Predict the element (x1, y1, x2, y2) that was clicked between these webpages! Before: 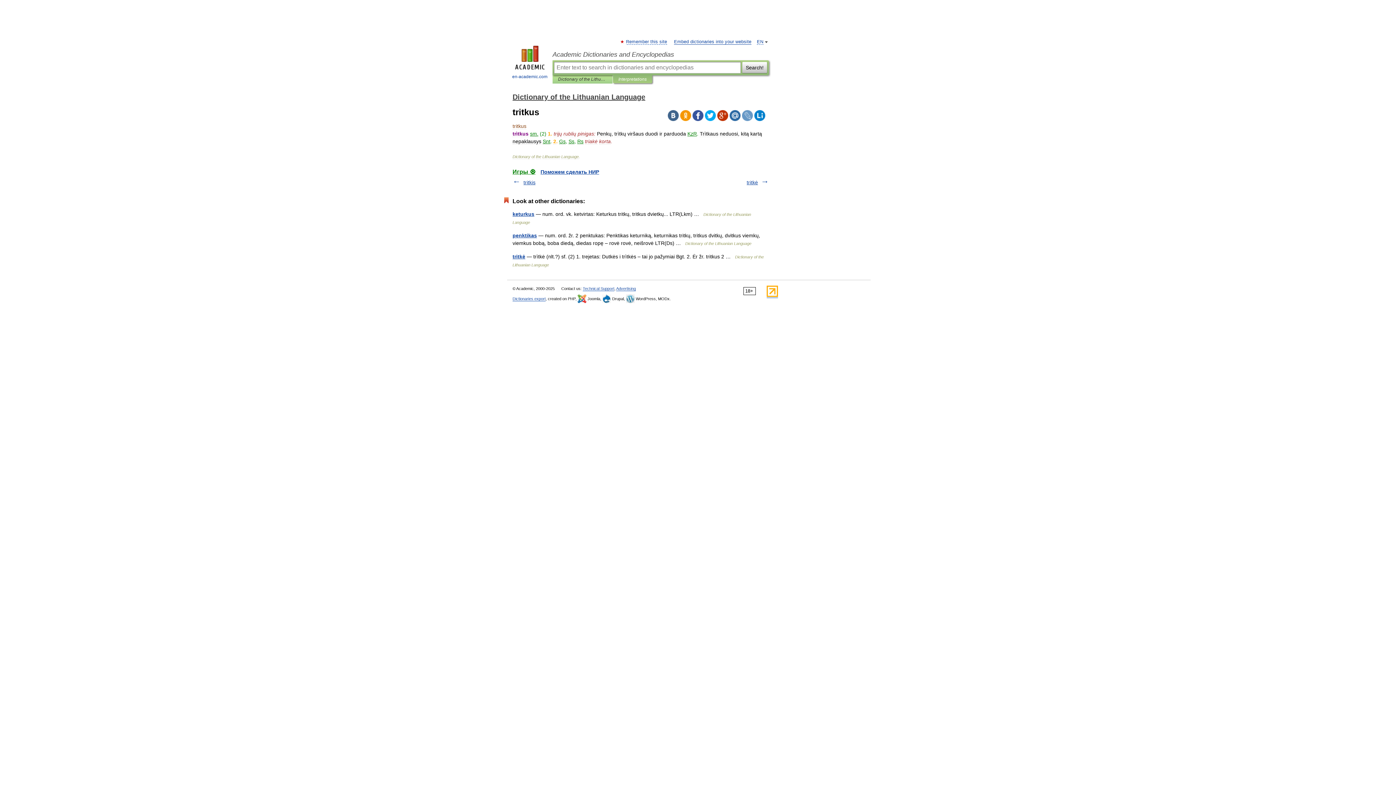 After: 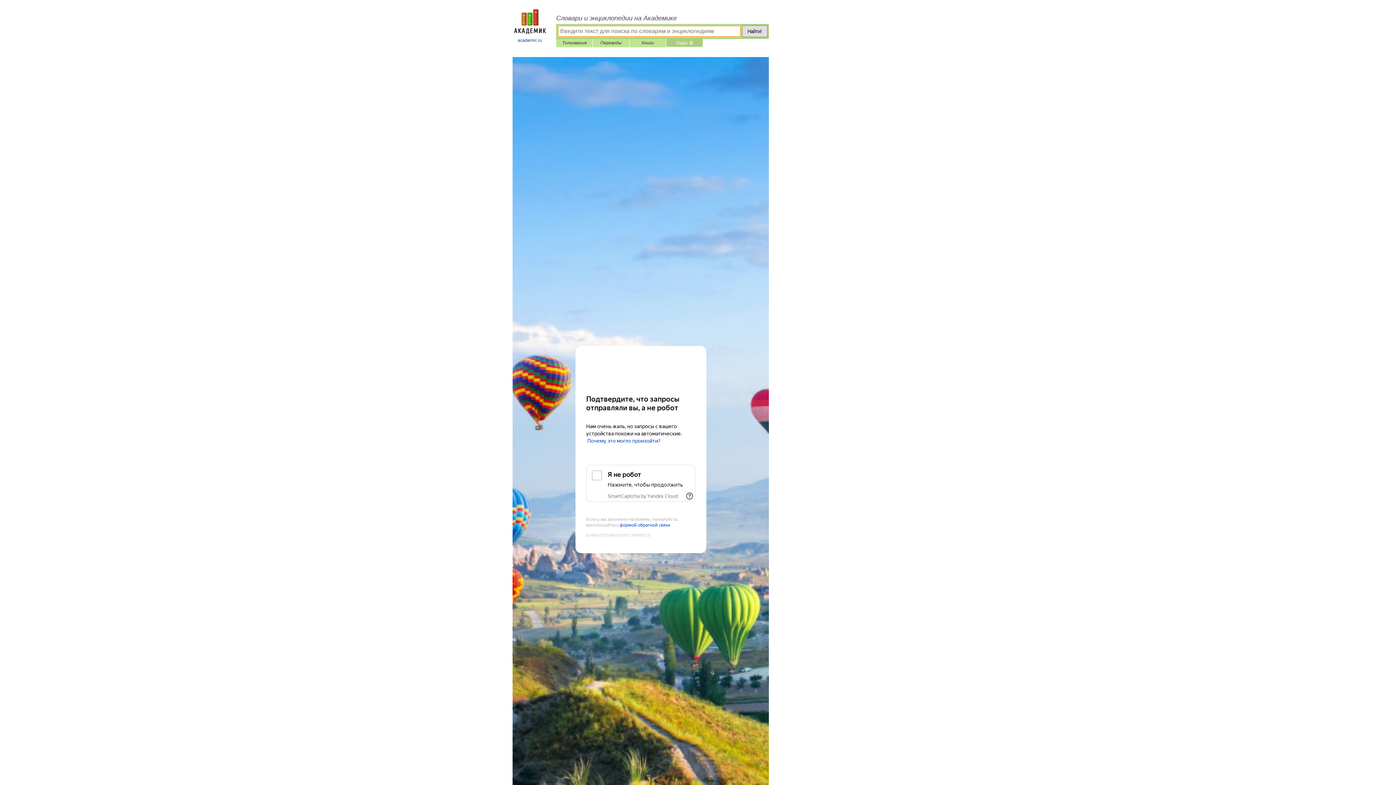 Action: bbox: (512, 168, 535, 174) label: Игры ⚽